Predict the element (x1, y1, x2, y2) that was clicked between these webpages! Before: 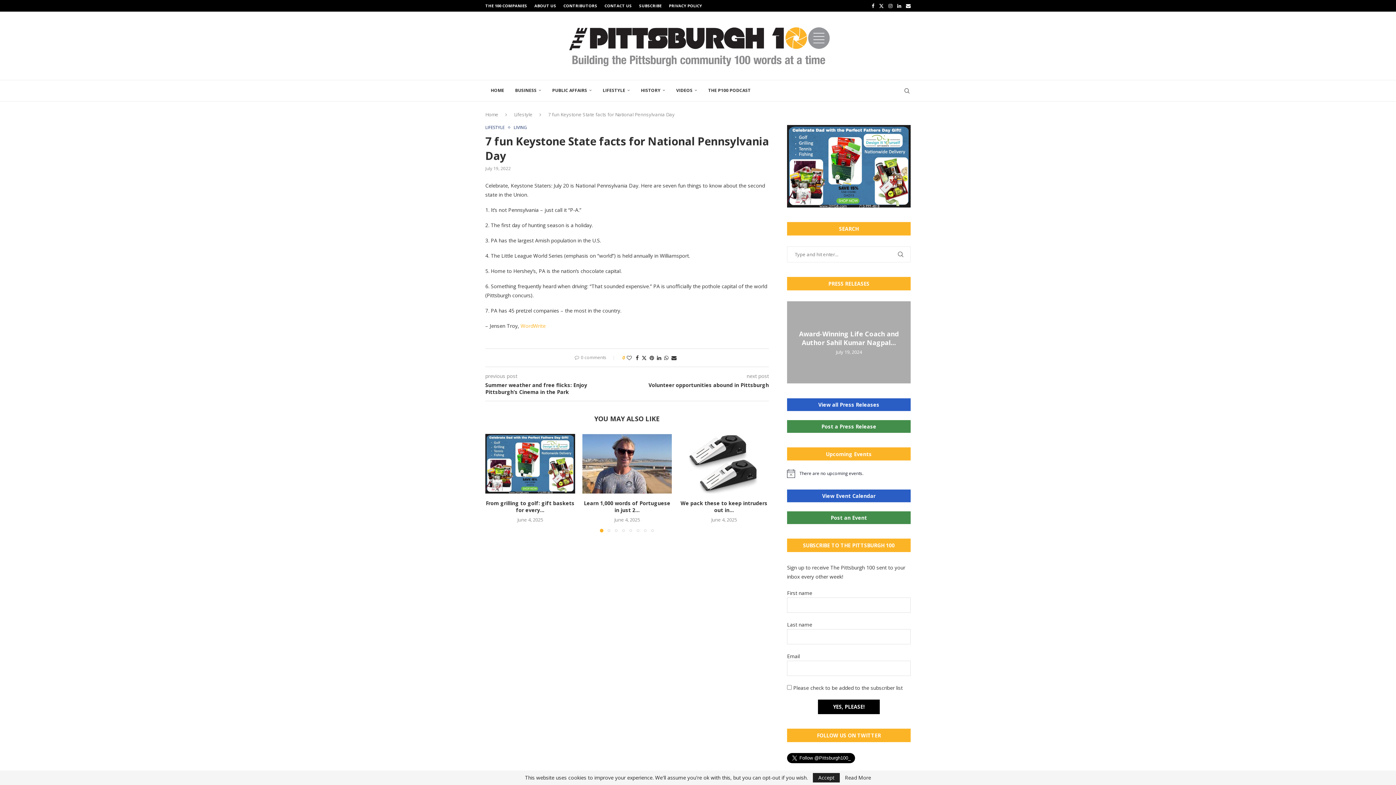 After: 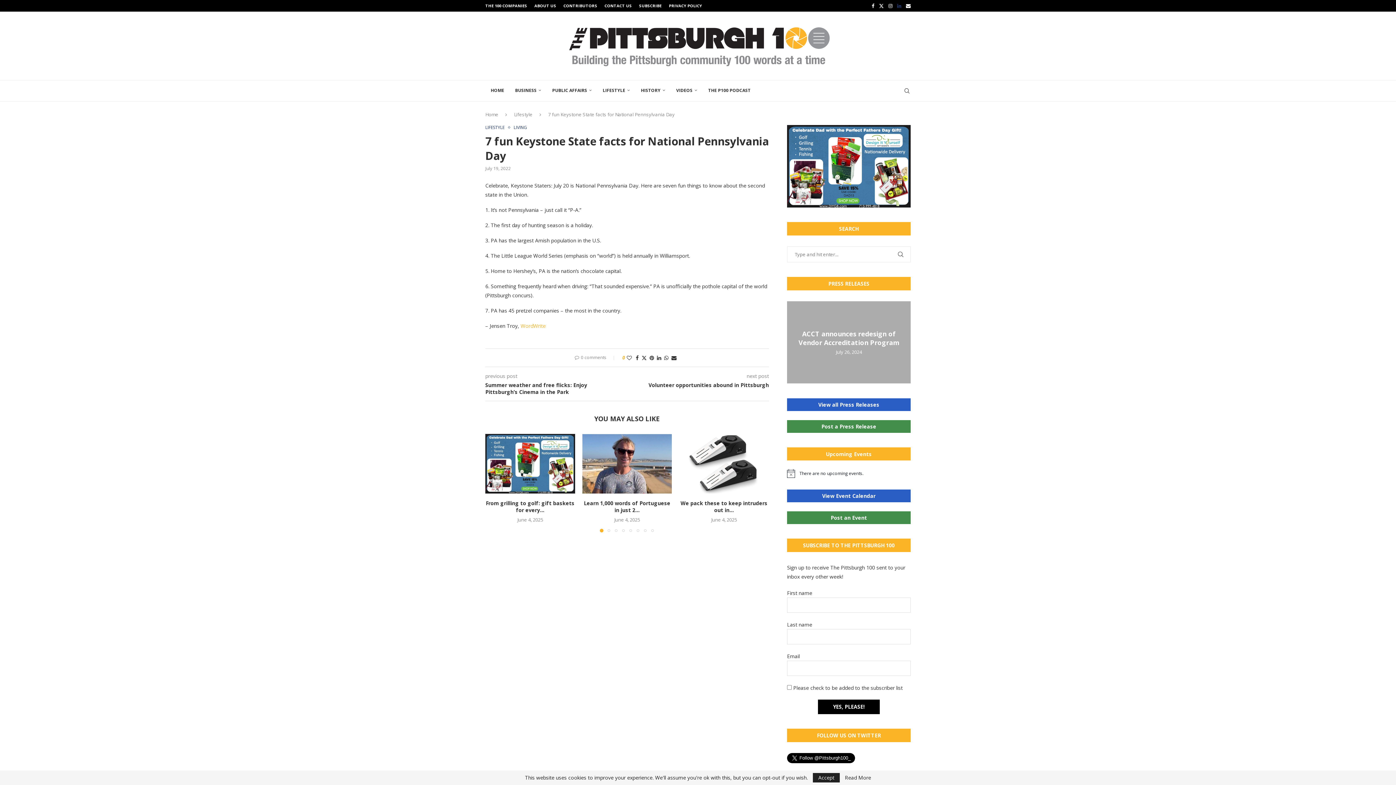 Action: label: Linkedin bbox: (897, 0, 901, 11)